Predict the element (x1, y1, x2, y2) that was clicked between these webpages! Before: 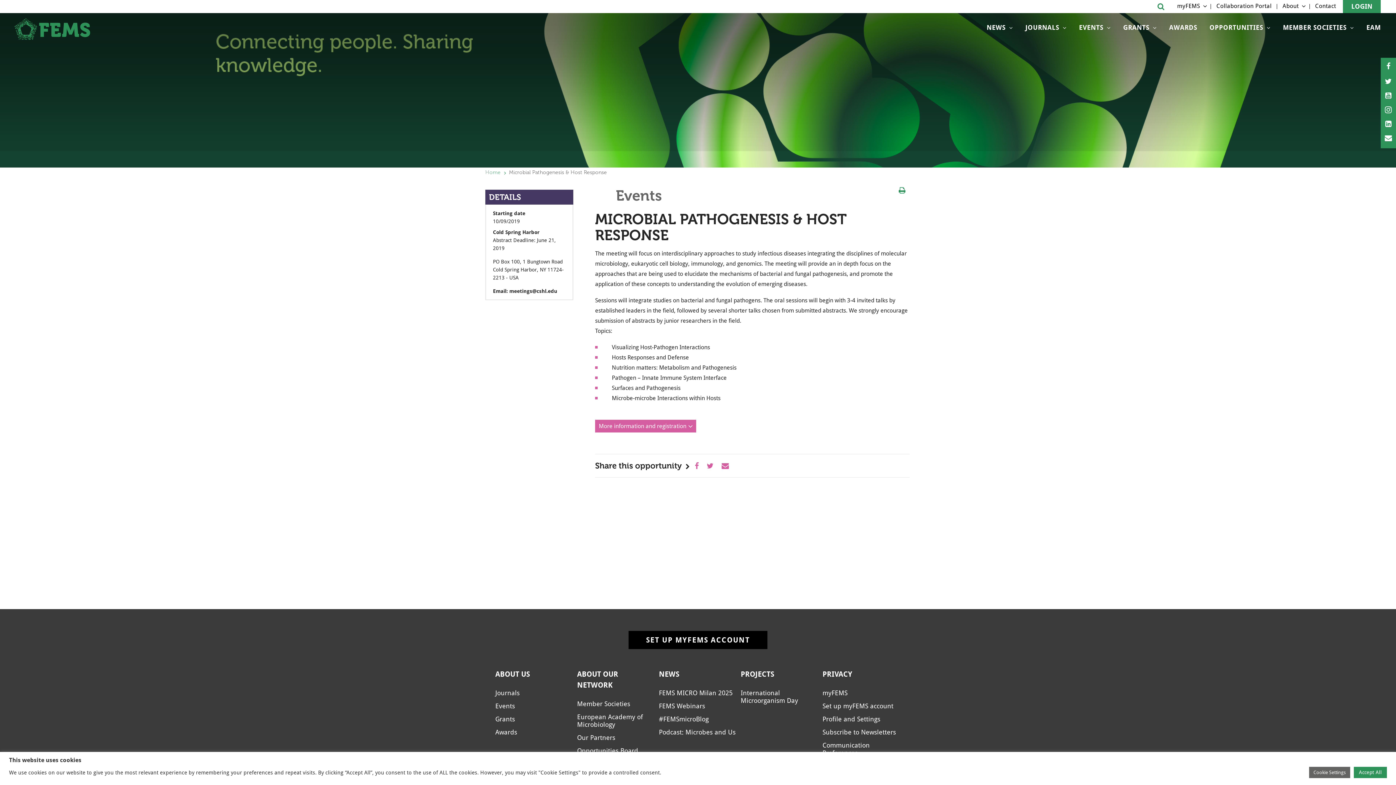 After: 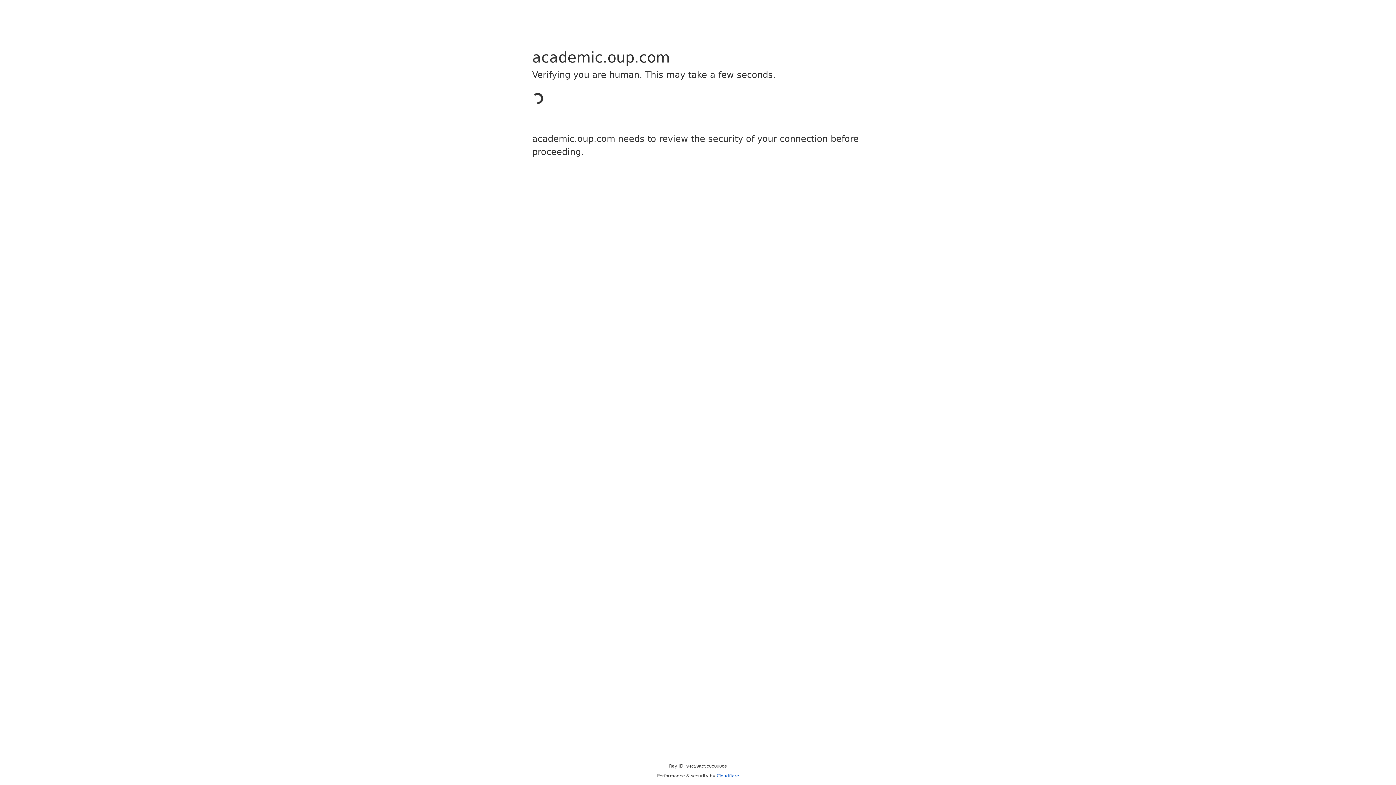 Action: label: FEMS Webinars bbox: (659, 702, 705, 710)